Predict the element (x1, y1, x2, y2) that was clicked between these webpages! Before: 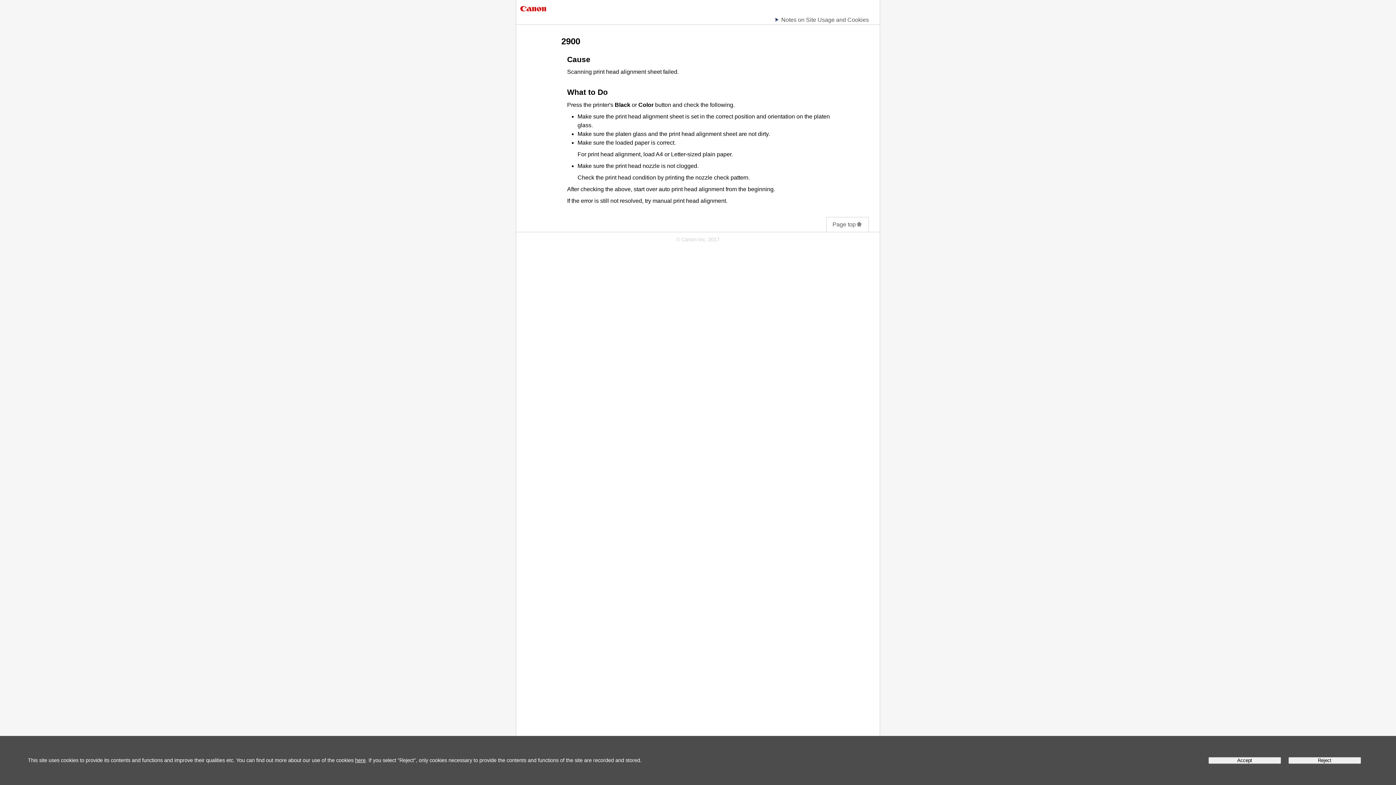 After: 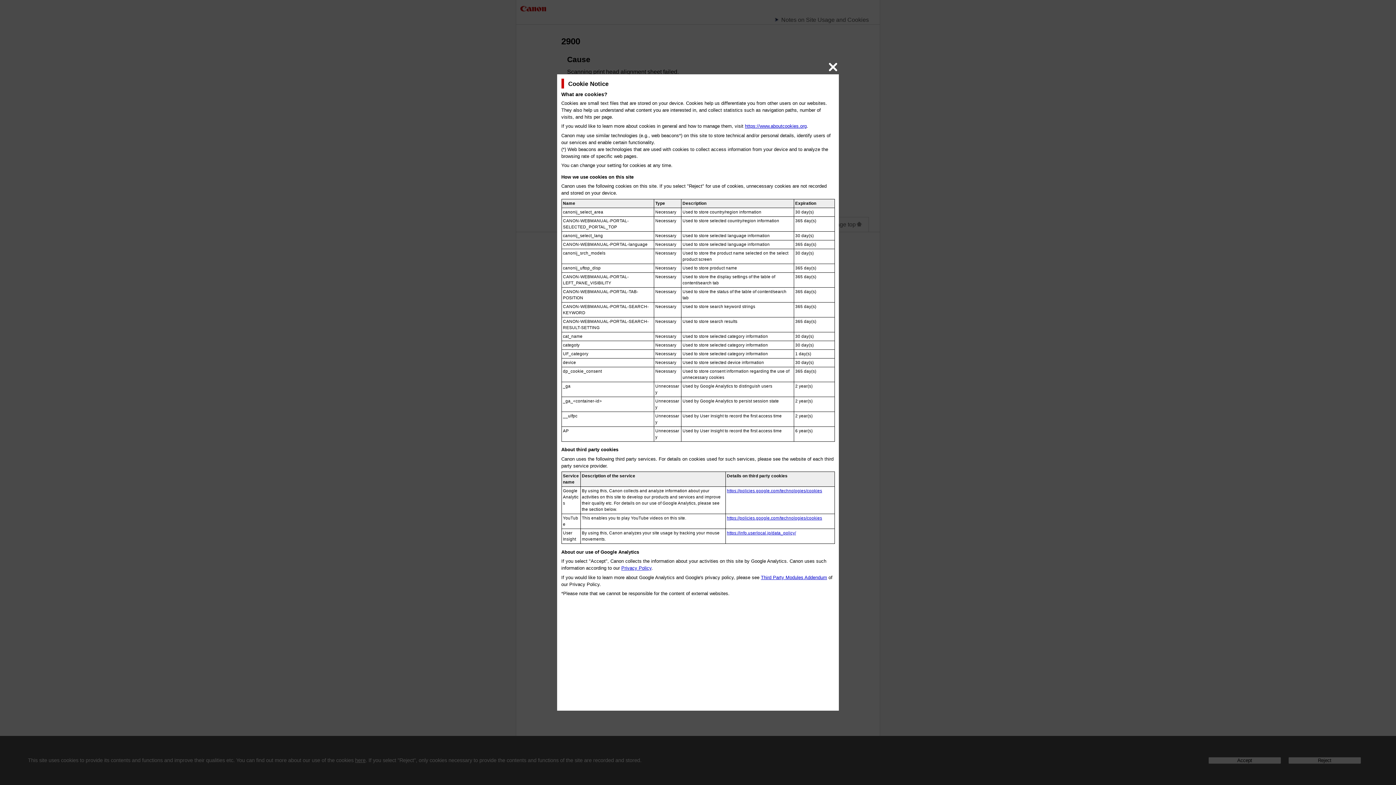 Action: label: here bbox: (355, 757, 365, 763)